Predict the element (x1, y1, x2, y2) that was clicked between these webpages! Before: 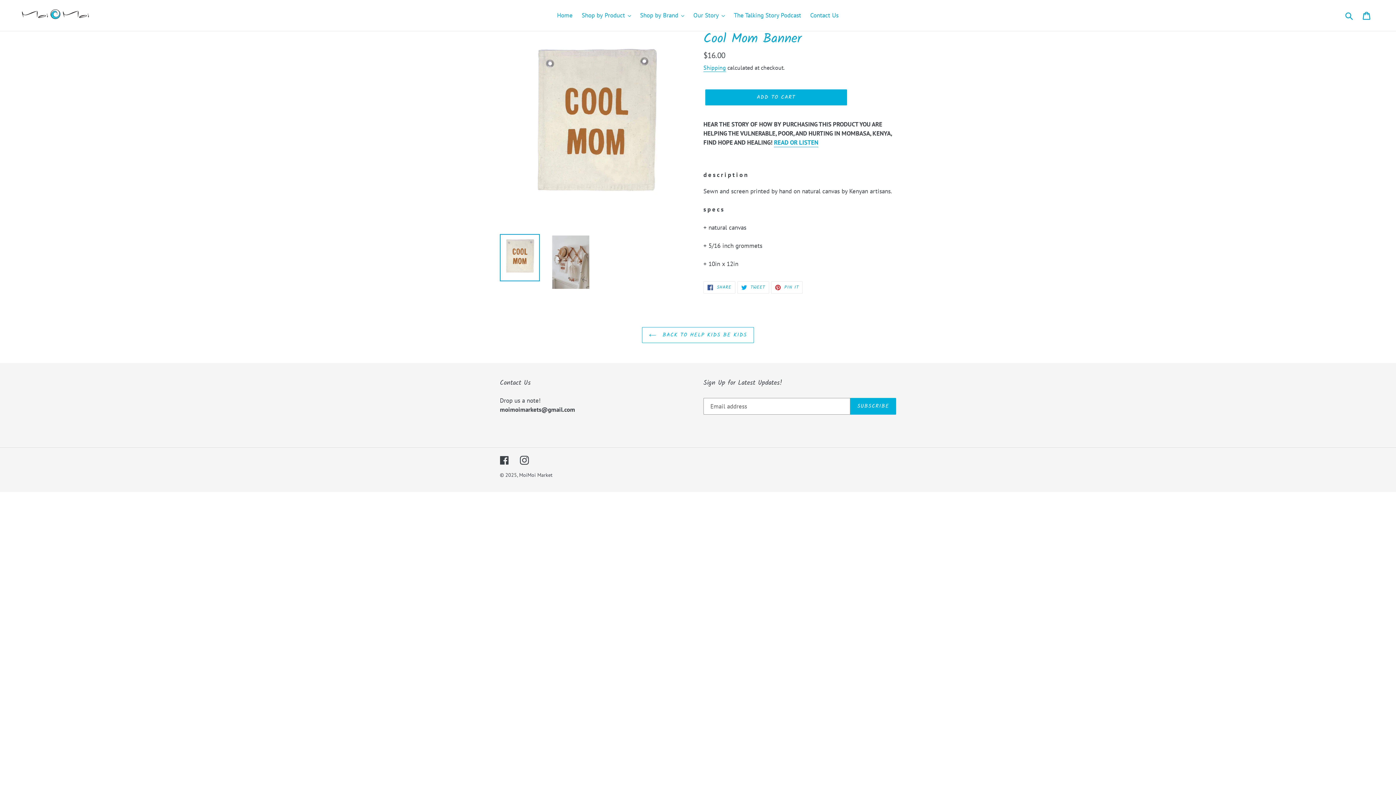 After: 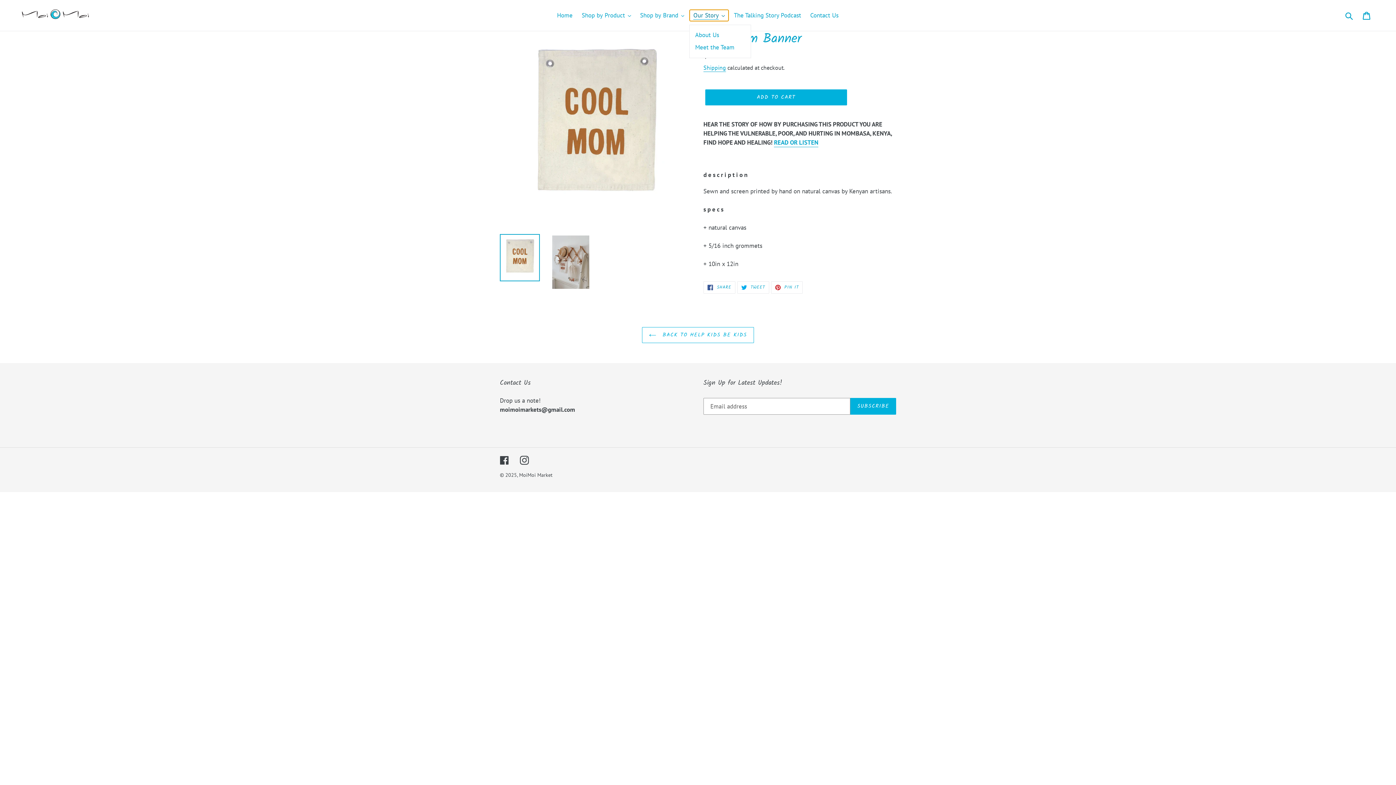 Action: label: Our Story bbox: (689, 9, 728, 21)